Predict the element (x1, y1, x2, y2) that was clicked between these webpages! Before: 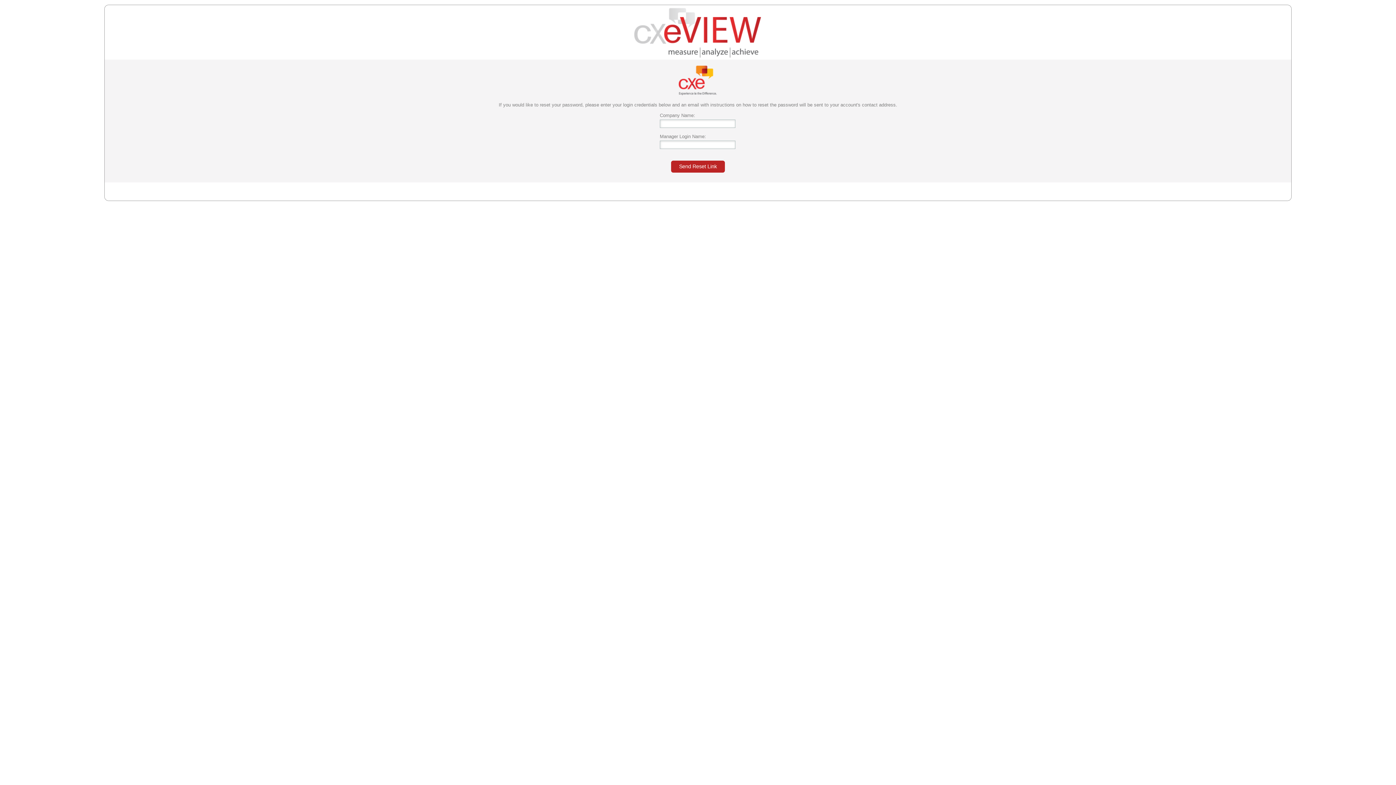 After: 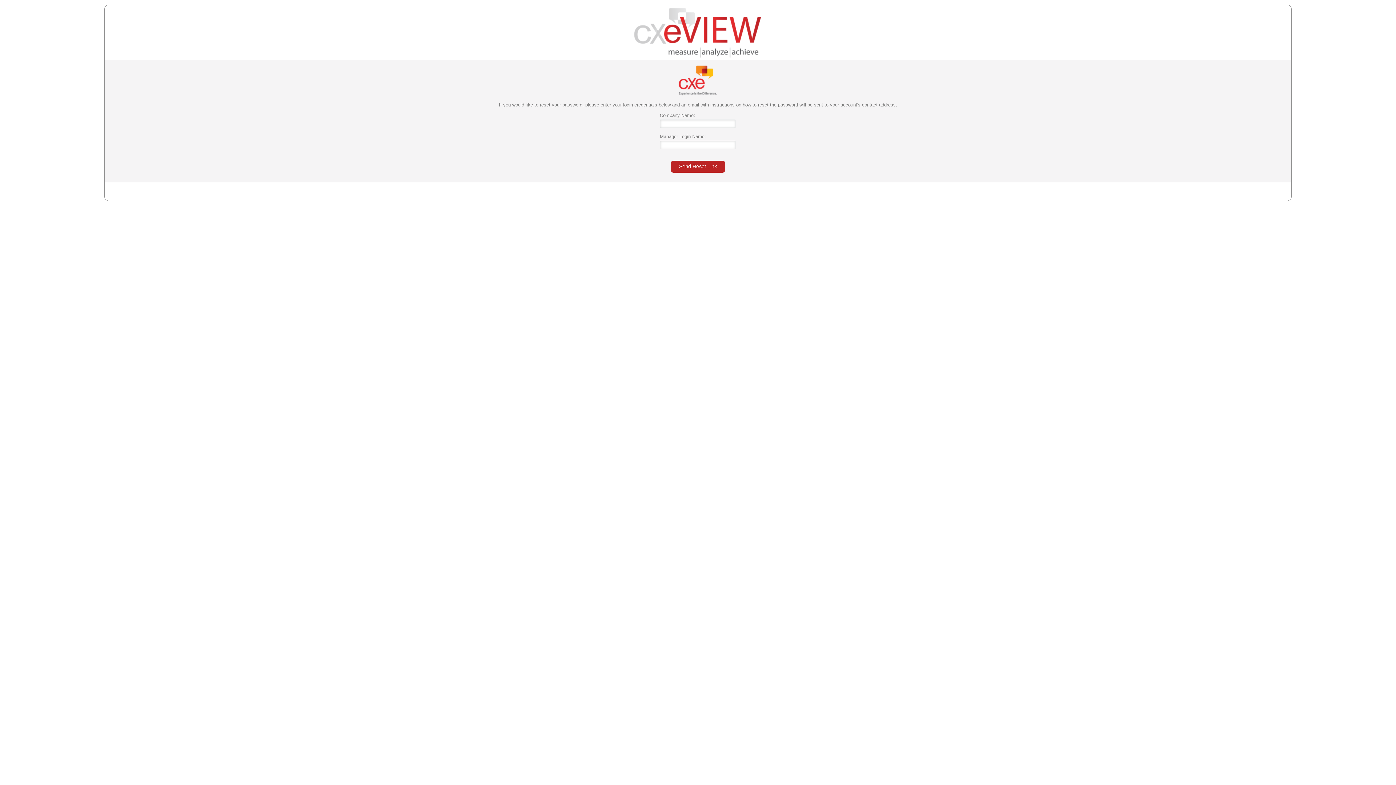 Action: label: Send Reset Link bbox: (671, 160, 725, 172)